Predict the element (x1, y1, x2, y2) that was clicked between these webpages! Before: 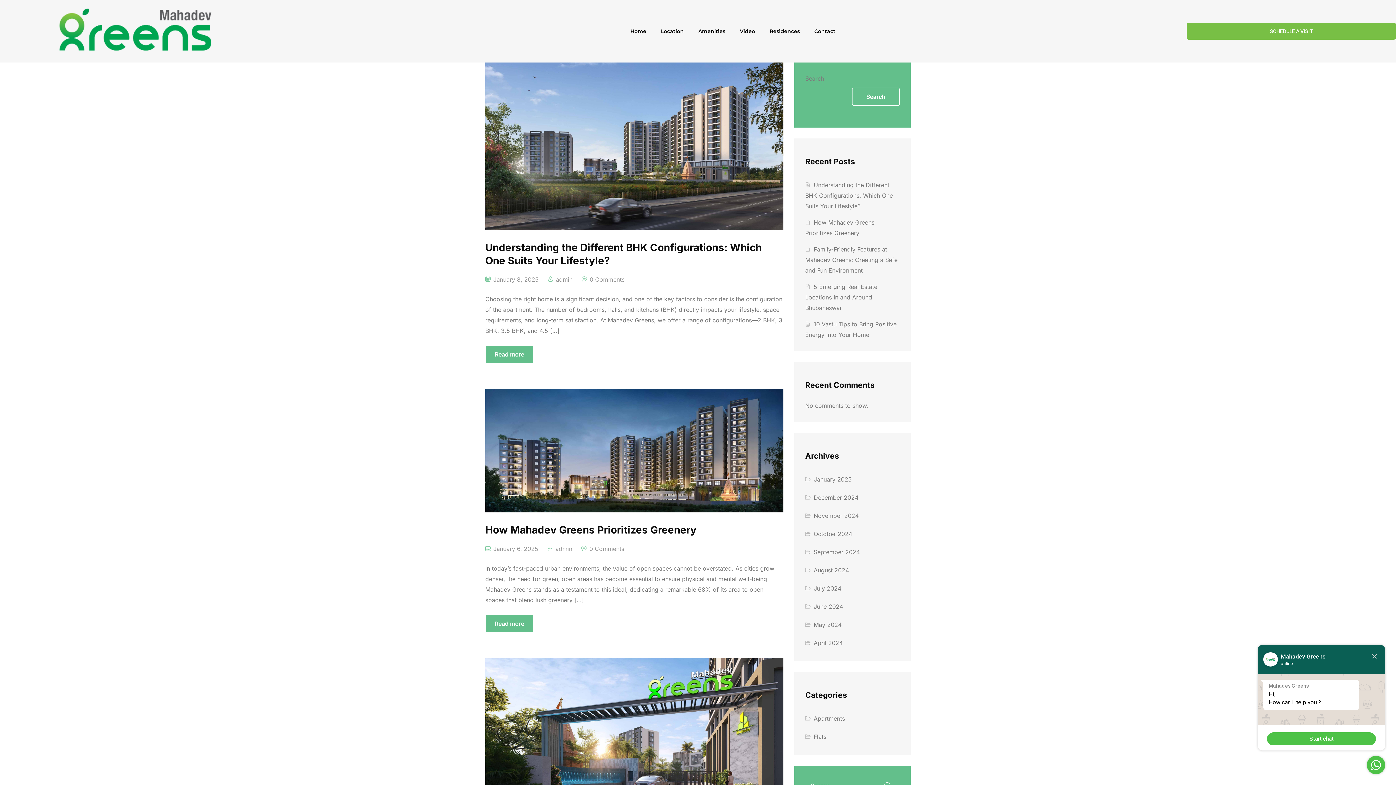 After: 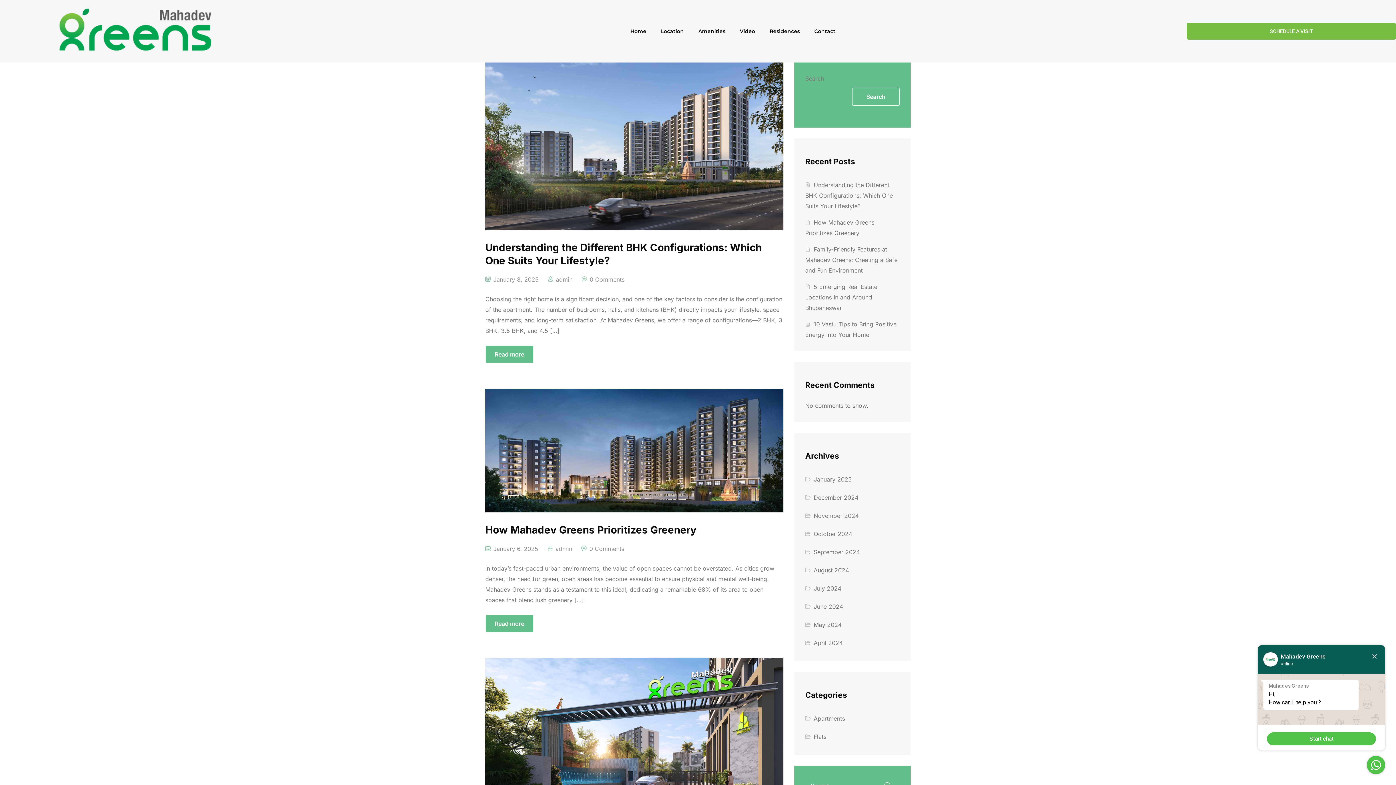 Action: bbox: (691, 22, 732, 39) label: Amenities